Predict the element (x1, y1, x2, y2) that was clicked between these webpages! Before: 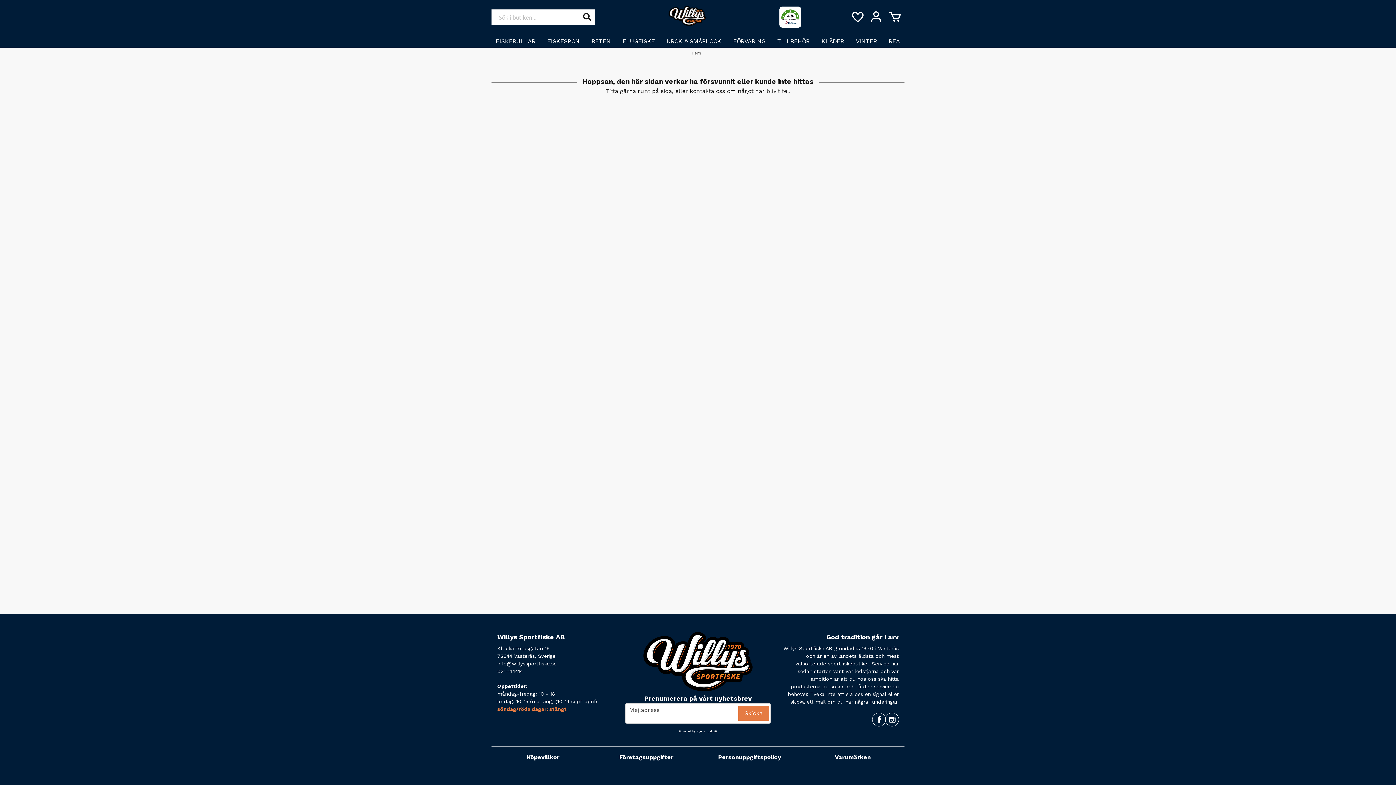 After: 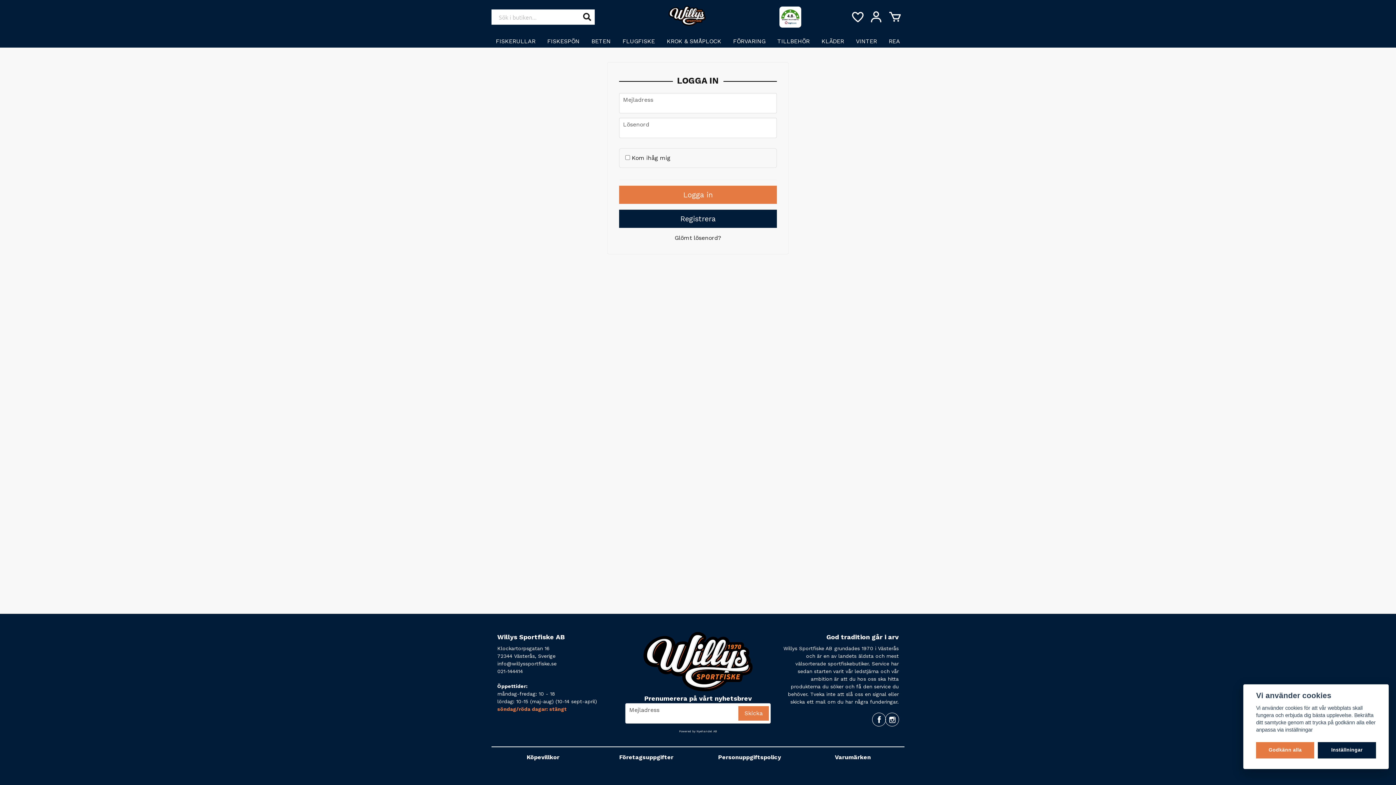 Action: label: Mitt konto bbox: (866, 9, 885, 24)